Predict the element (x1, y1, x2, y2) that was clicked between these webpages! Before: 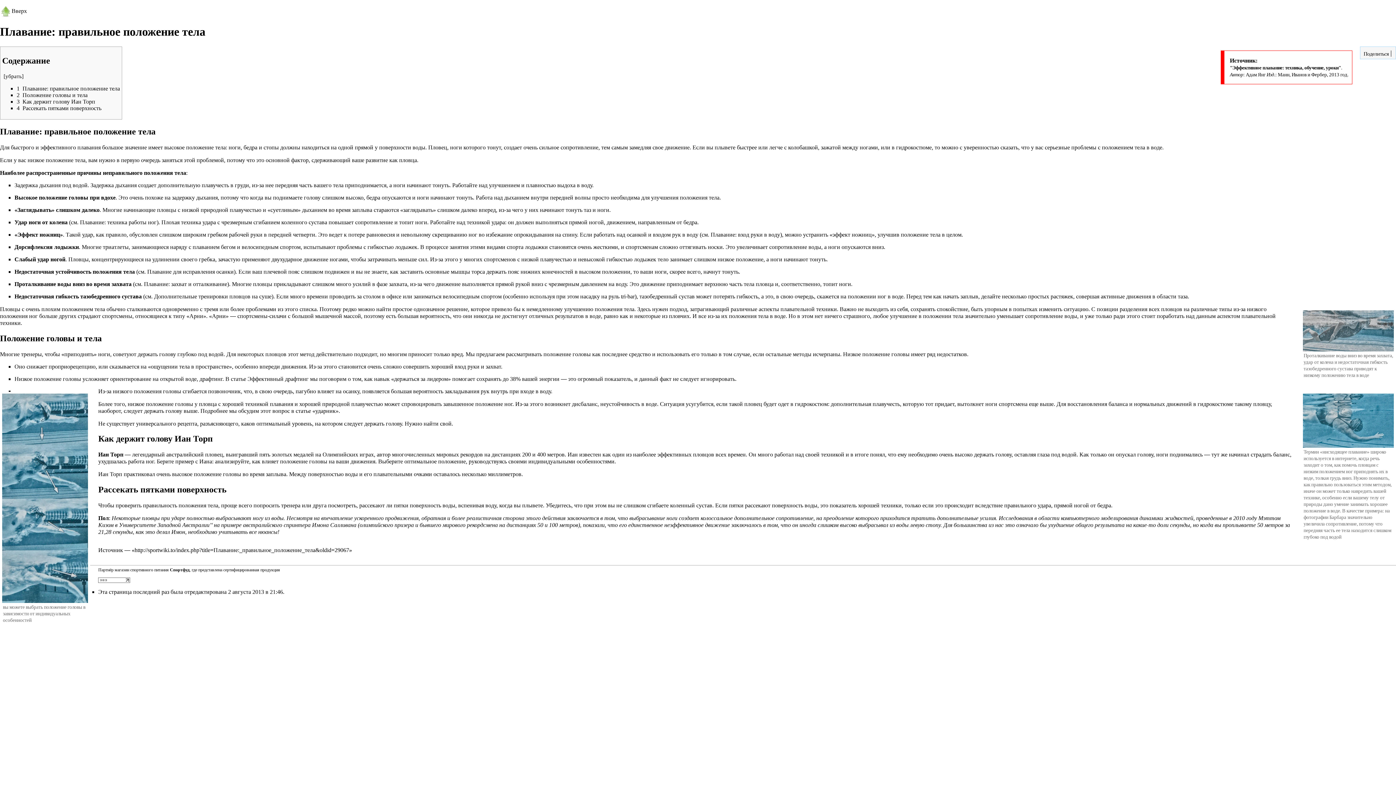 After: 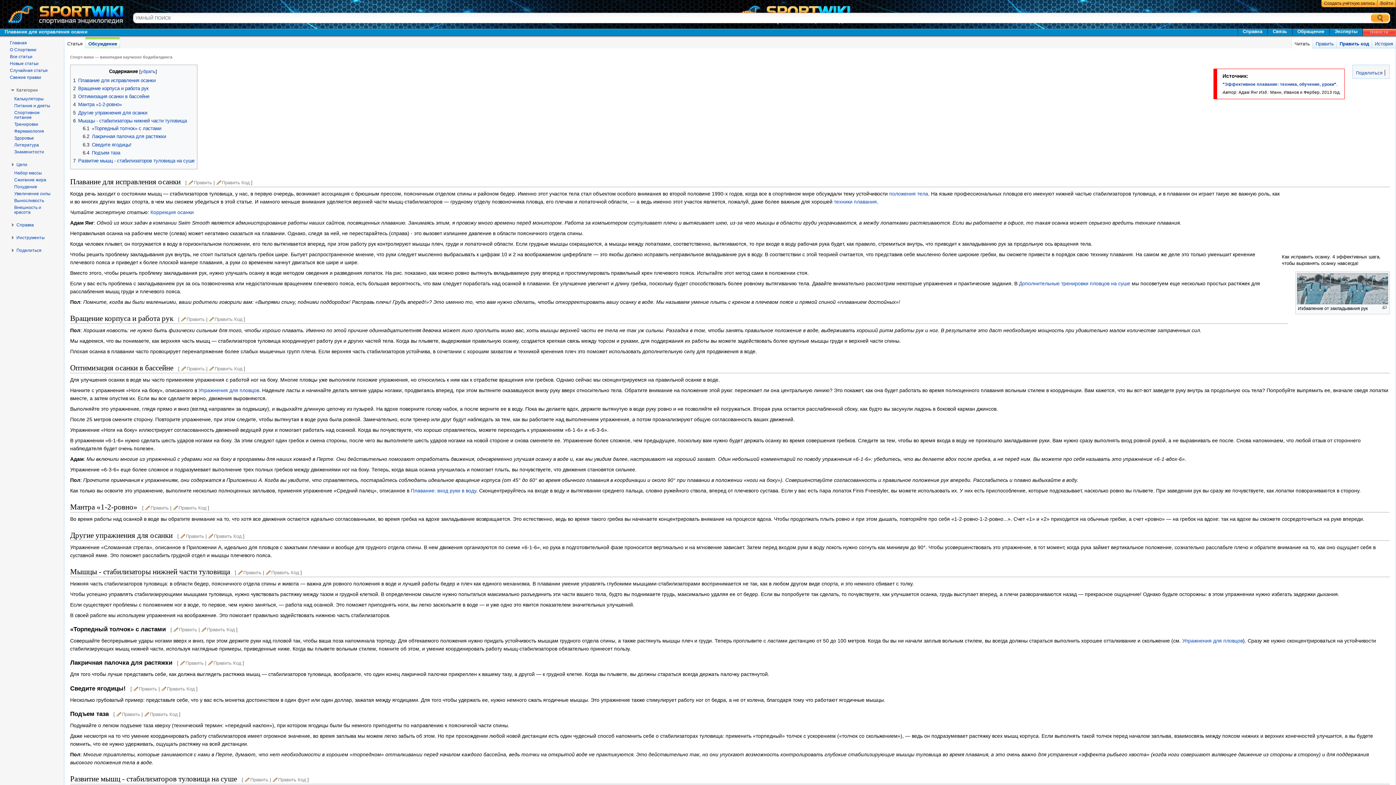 Action: label: Плавание для исправления осанки bbox: (147, 268, 233, 274)